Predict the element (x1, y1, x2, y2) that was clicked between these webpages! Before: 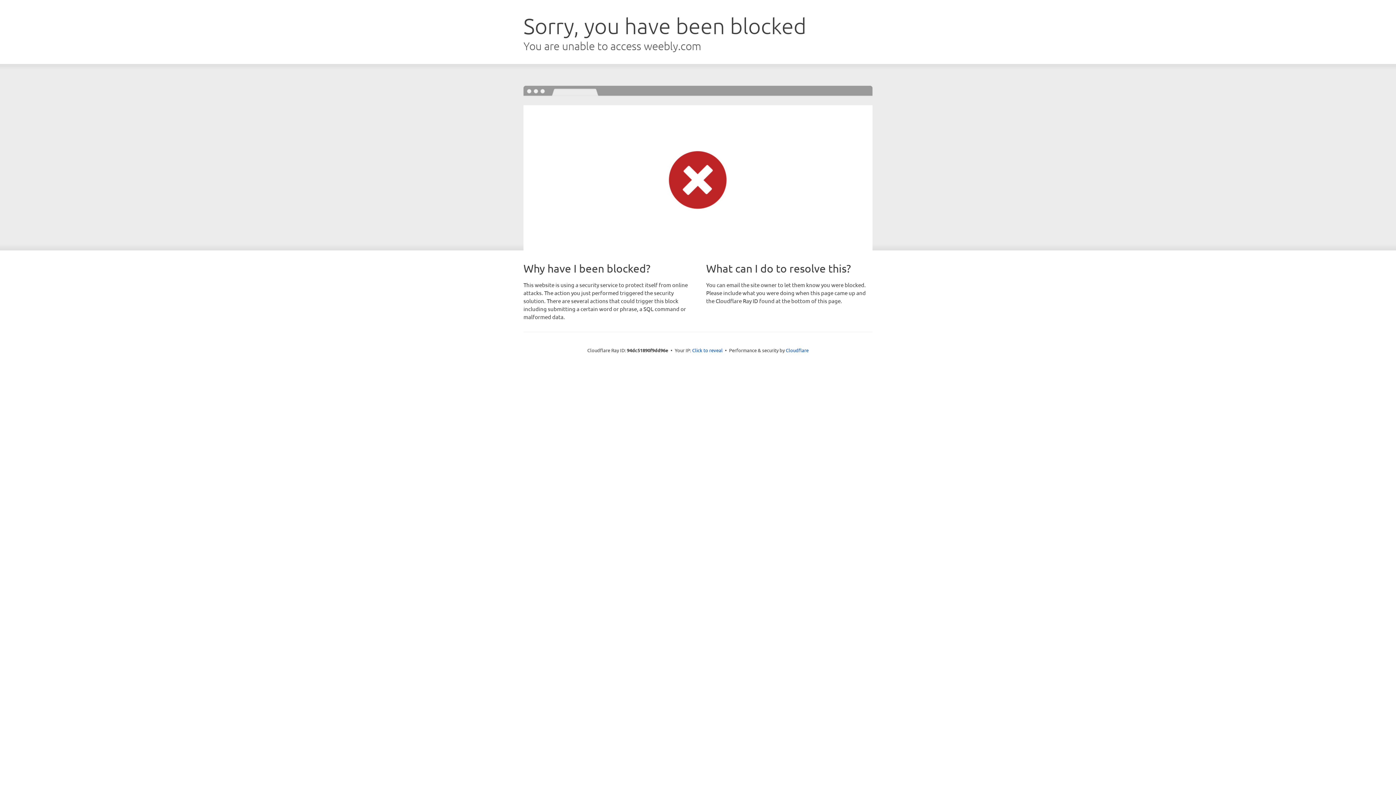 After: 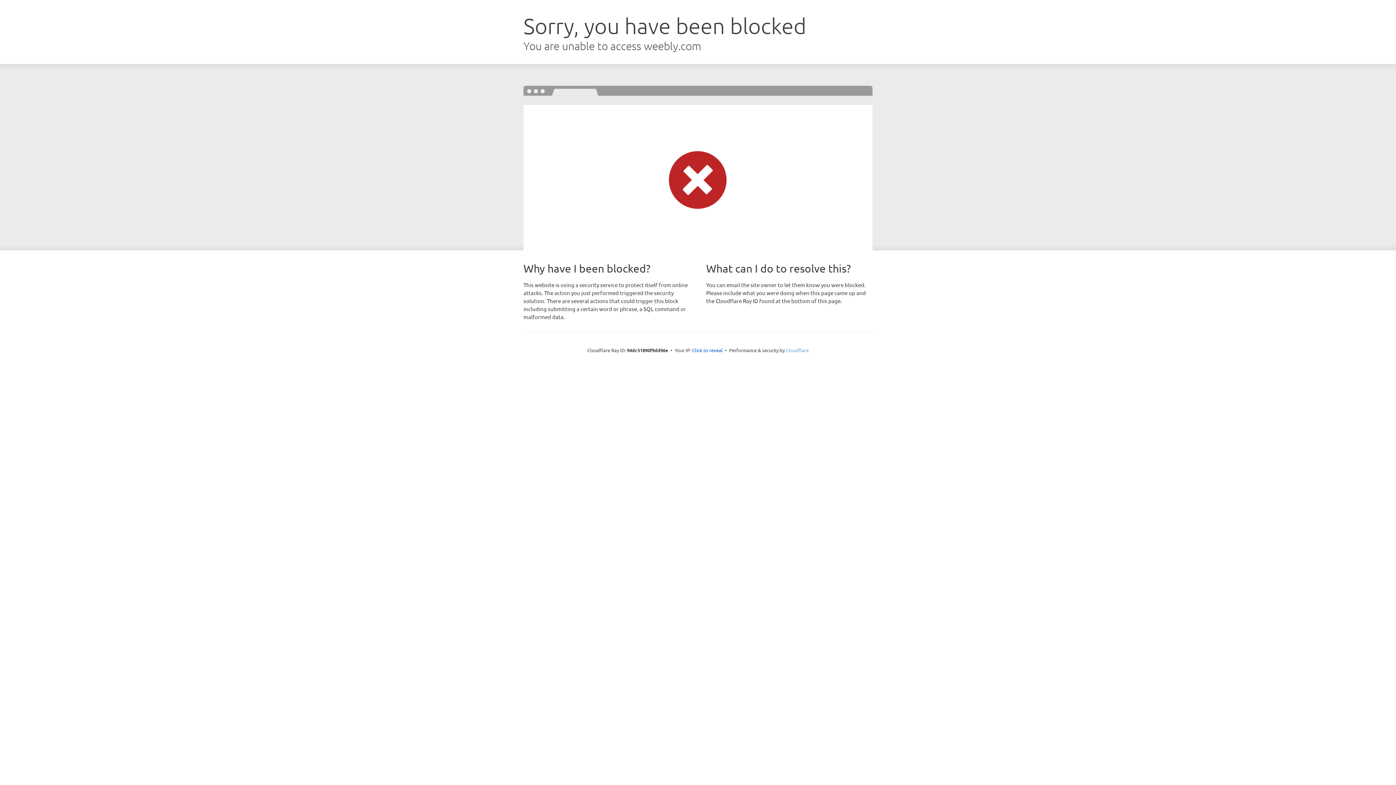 Action: bbox: (786, 347, 808, 353) label: Cloudflare